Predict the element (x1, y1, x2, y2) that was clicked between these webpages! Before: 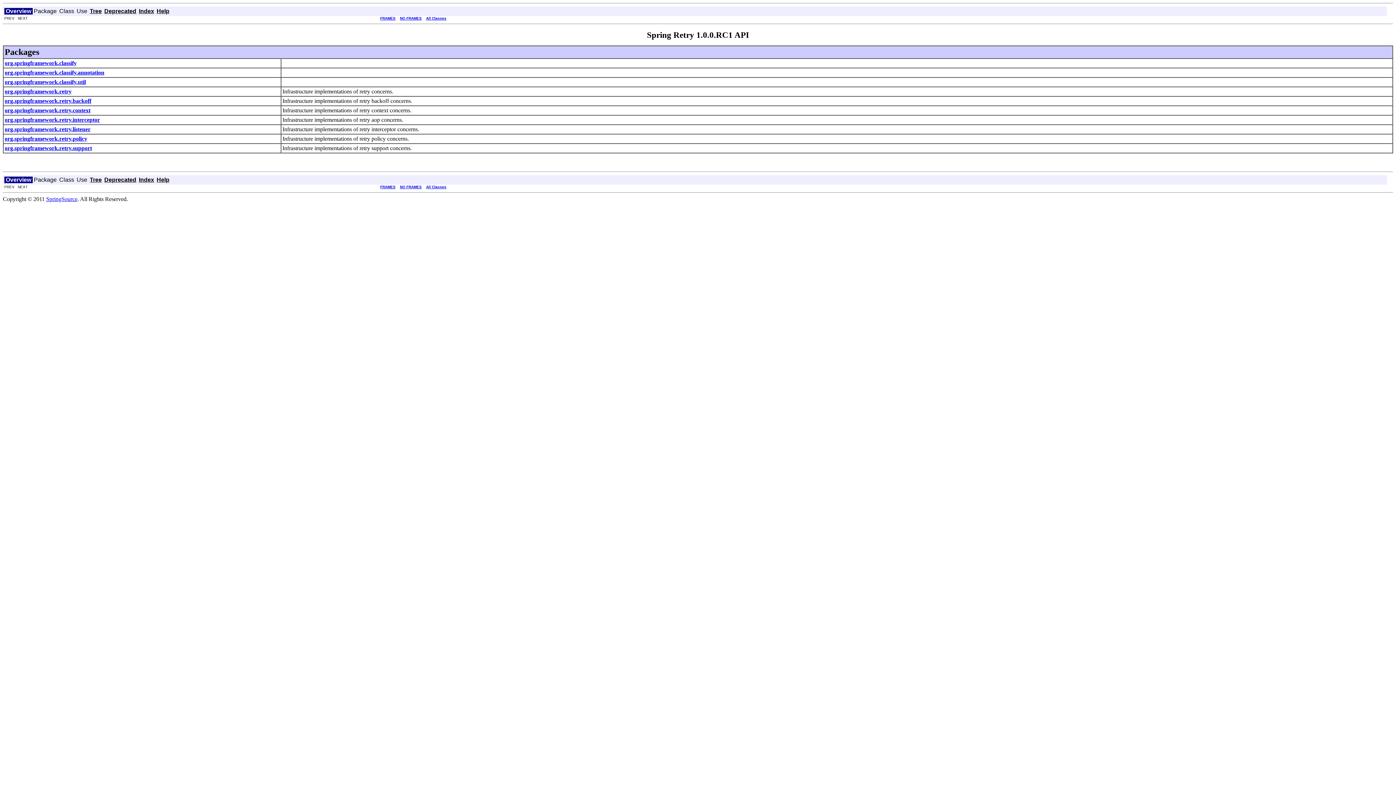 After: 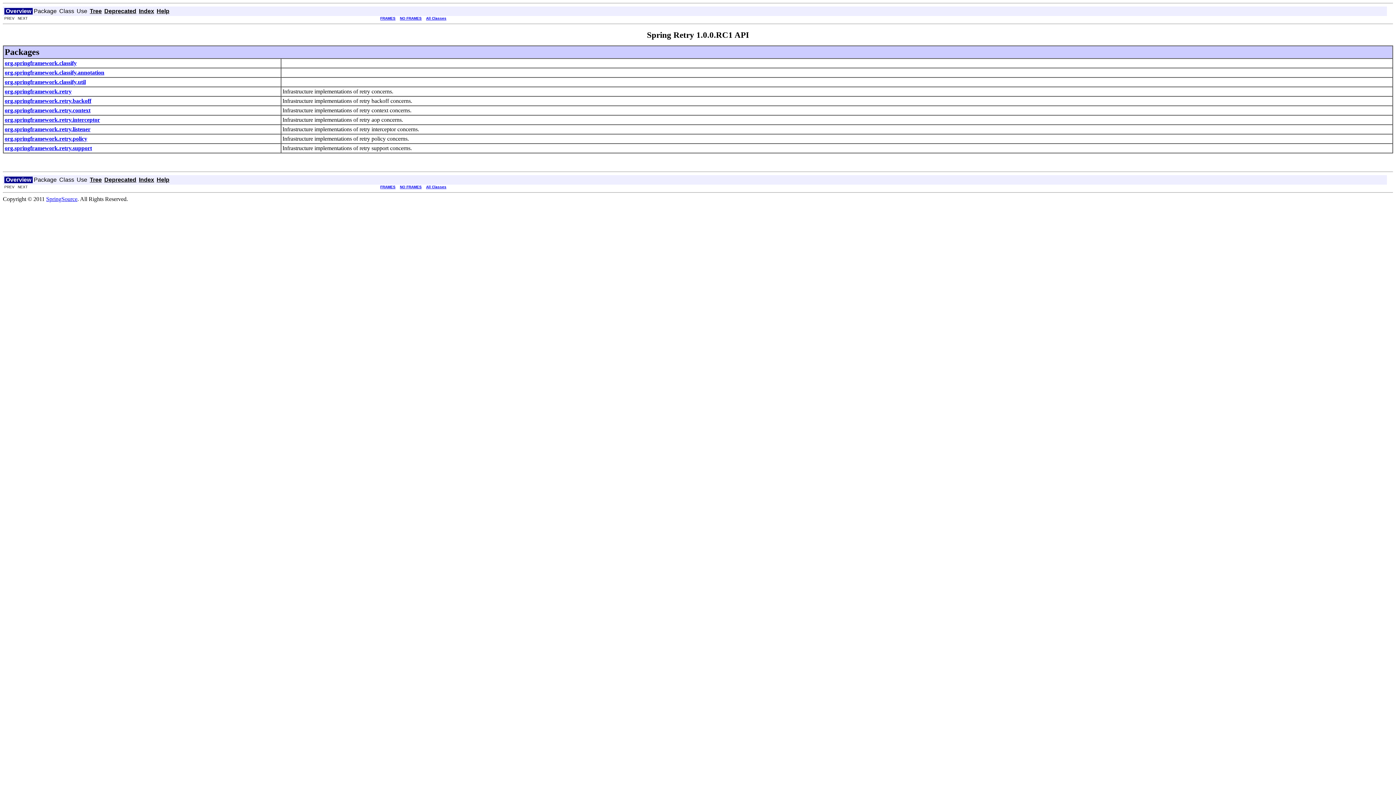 Action: label: NO FRAMES bbox: (400, 16, 421, 20)